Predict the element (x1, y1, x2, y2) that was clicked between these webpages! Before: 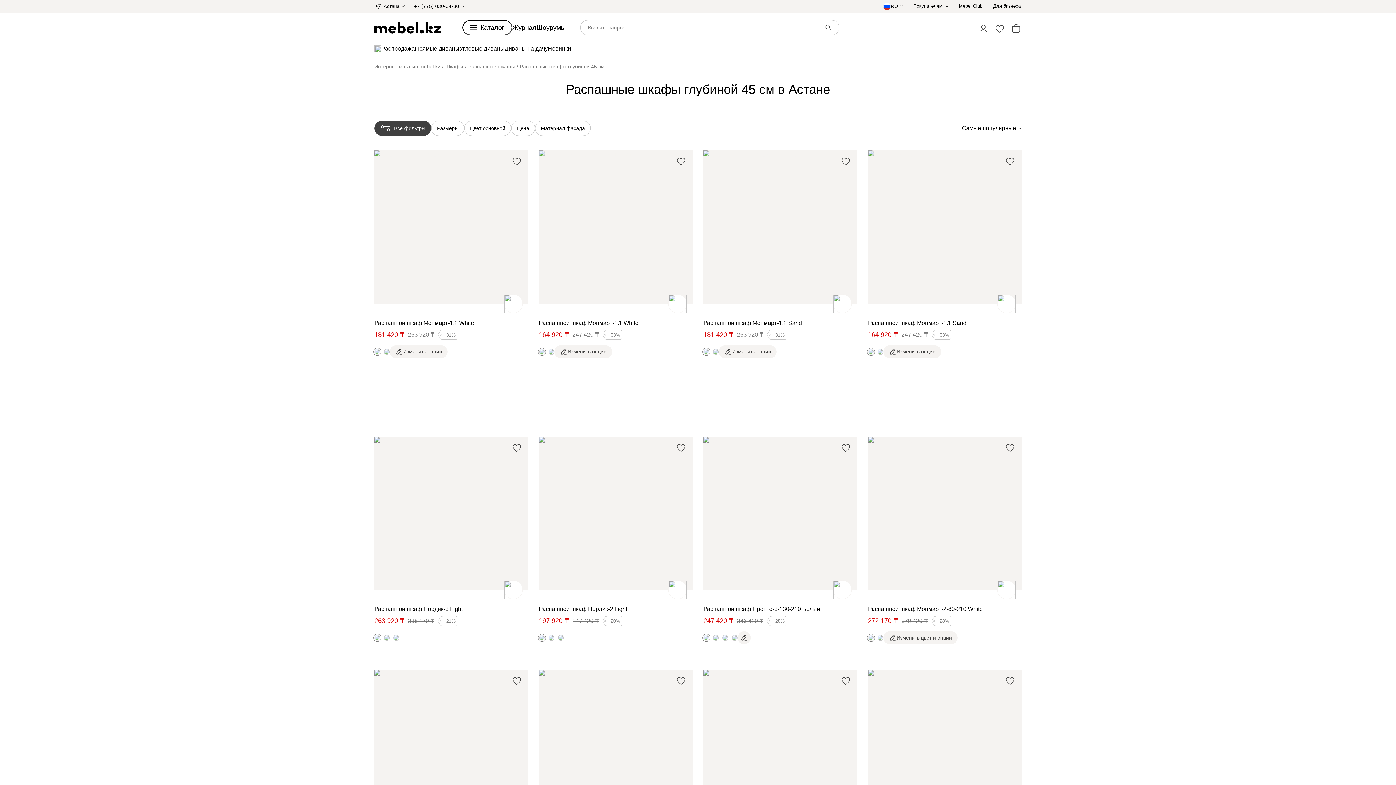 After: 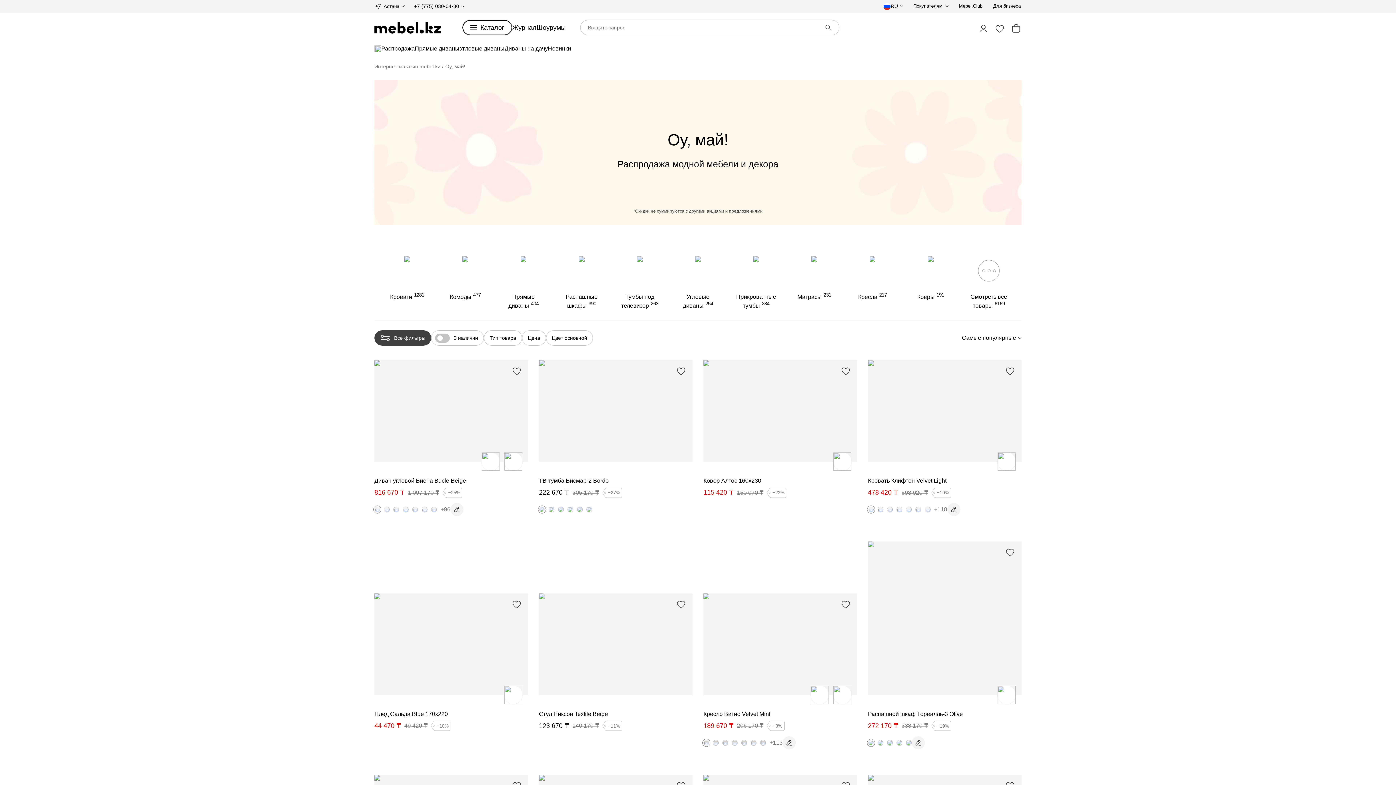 Action: label: Распродажа bbox: (374, 44, 414, 53)